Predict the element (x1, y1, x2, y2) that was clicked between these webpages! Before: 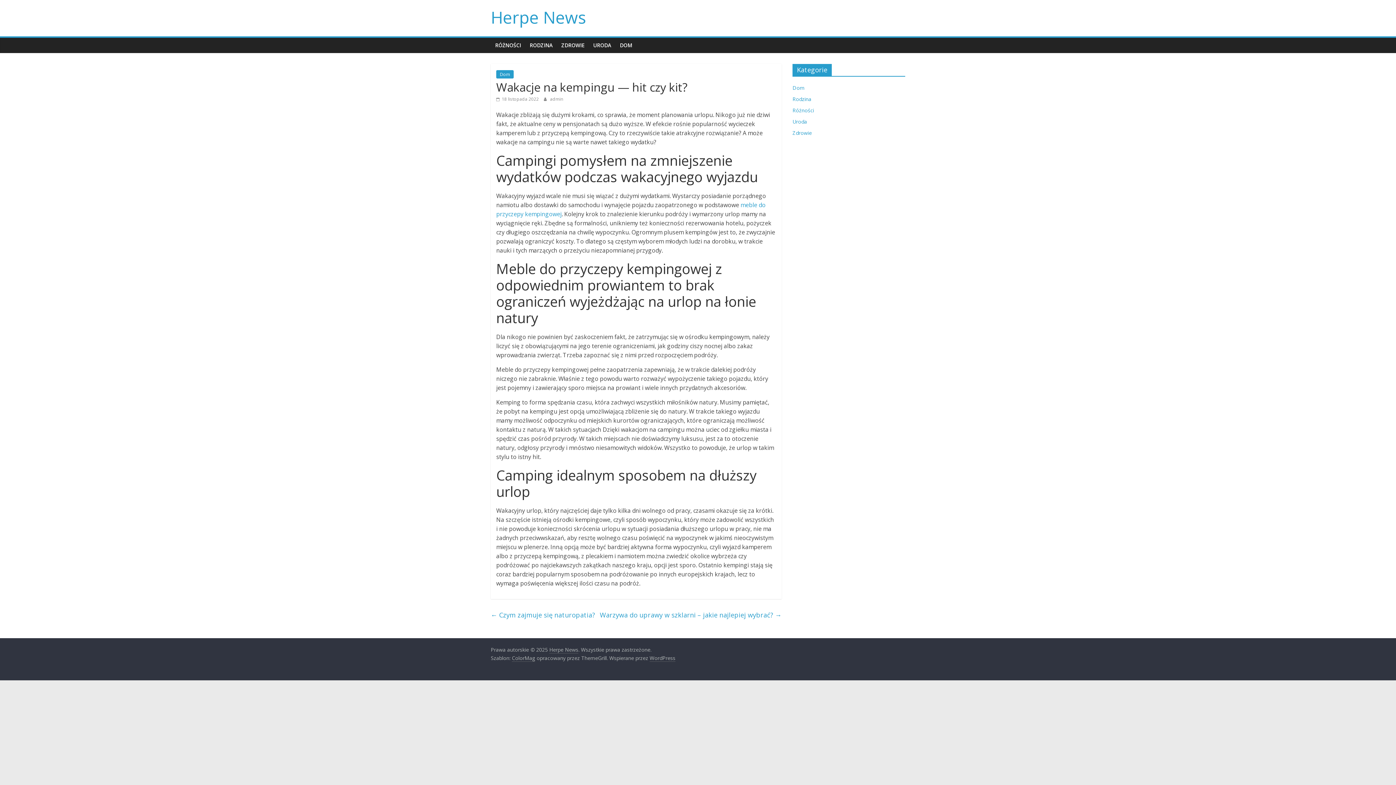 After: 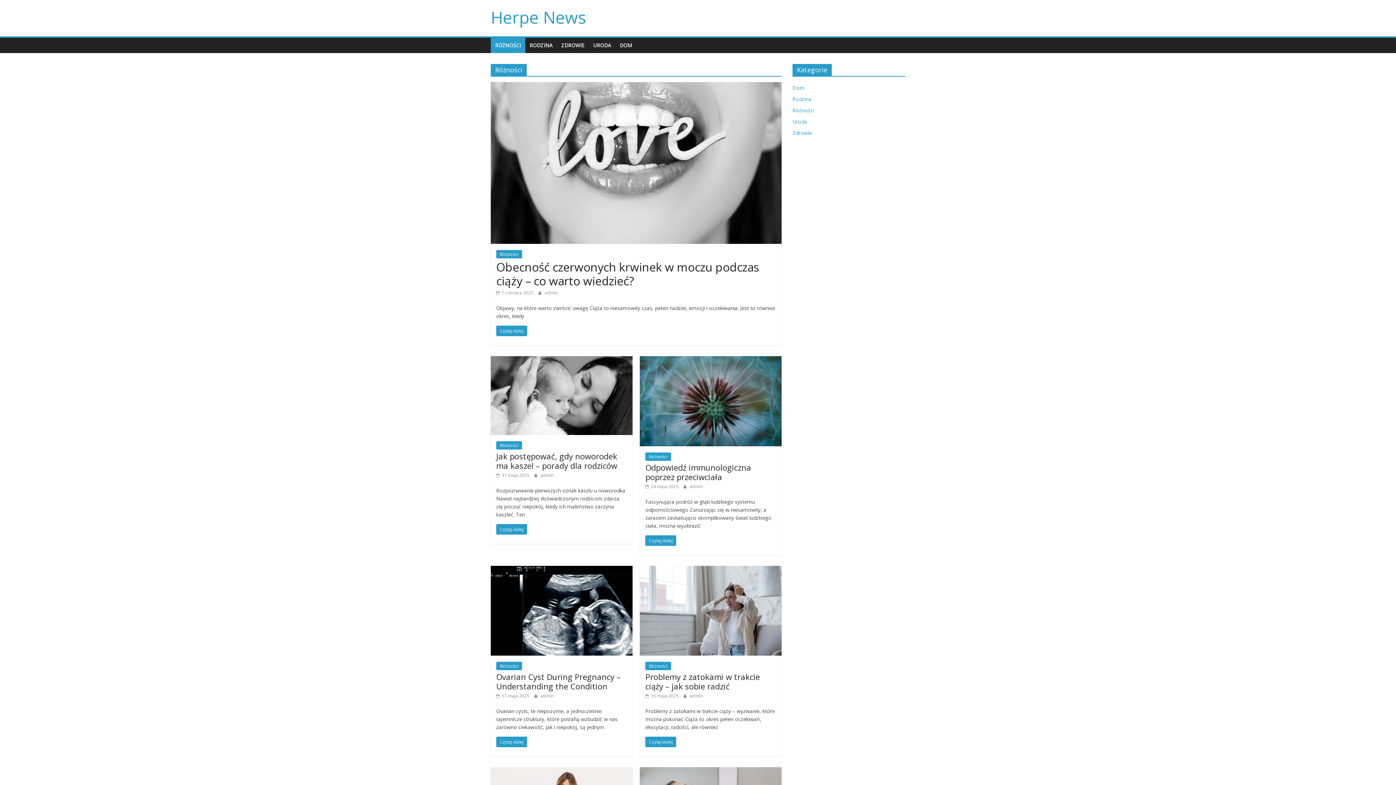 Action: label: RÓŻNOŚCI bbox: (490, 37, 525, 53)